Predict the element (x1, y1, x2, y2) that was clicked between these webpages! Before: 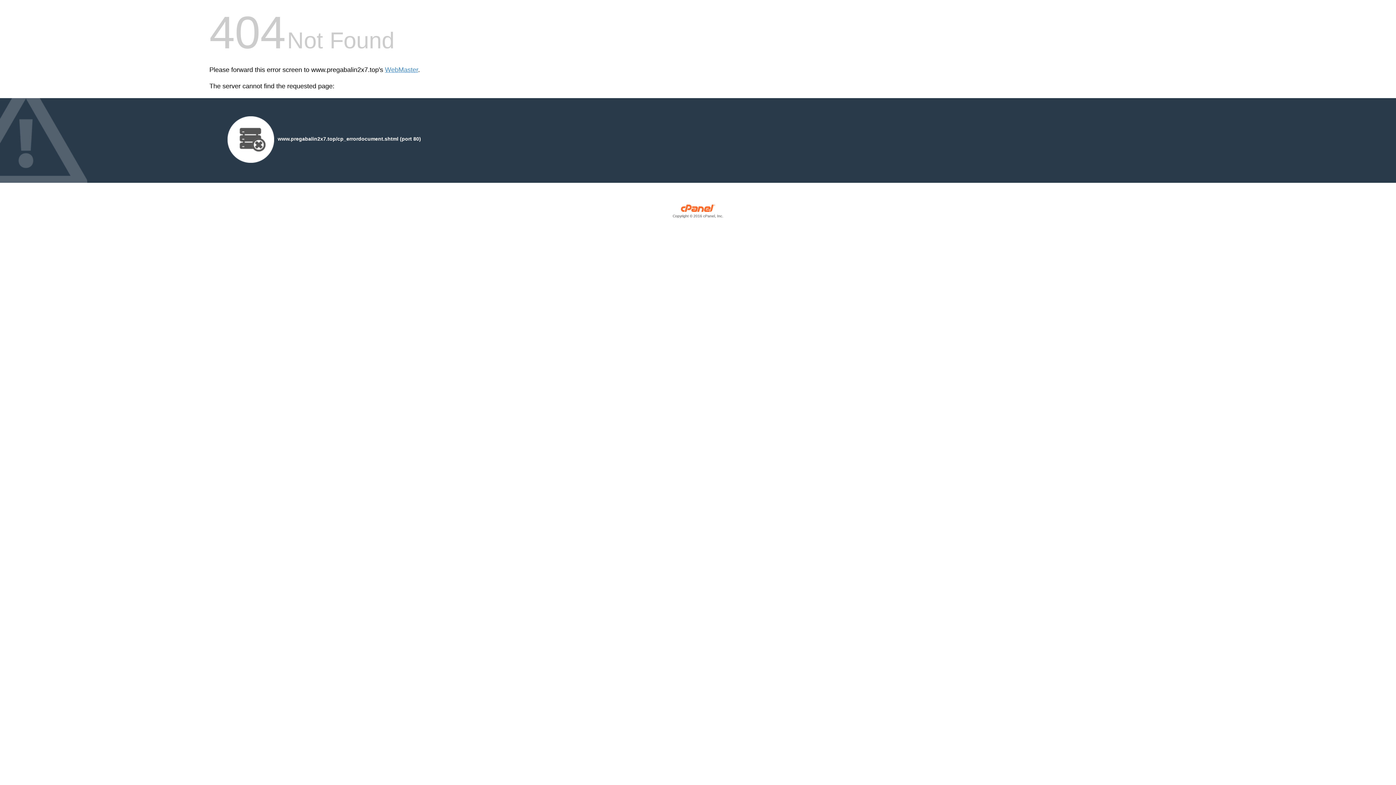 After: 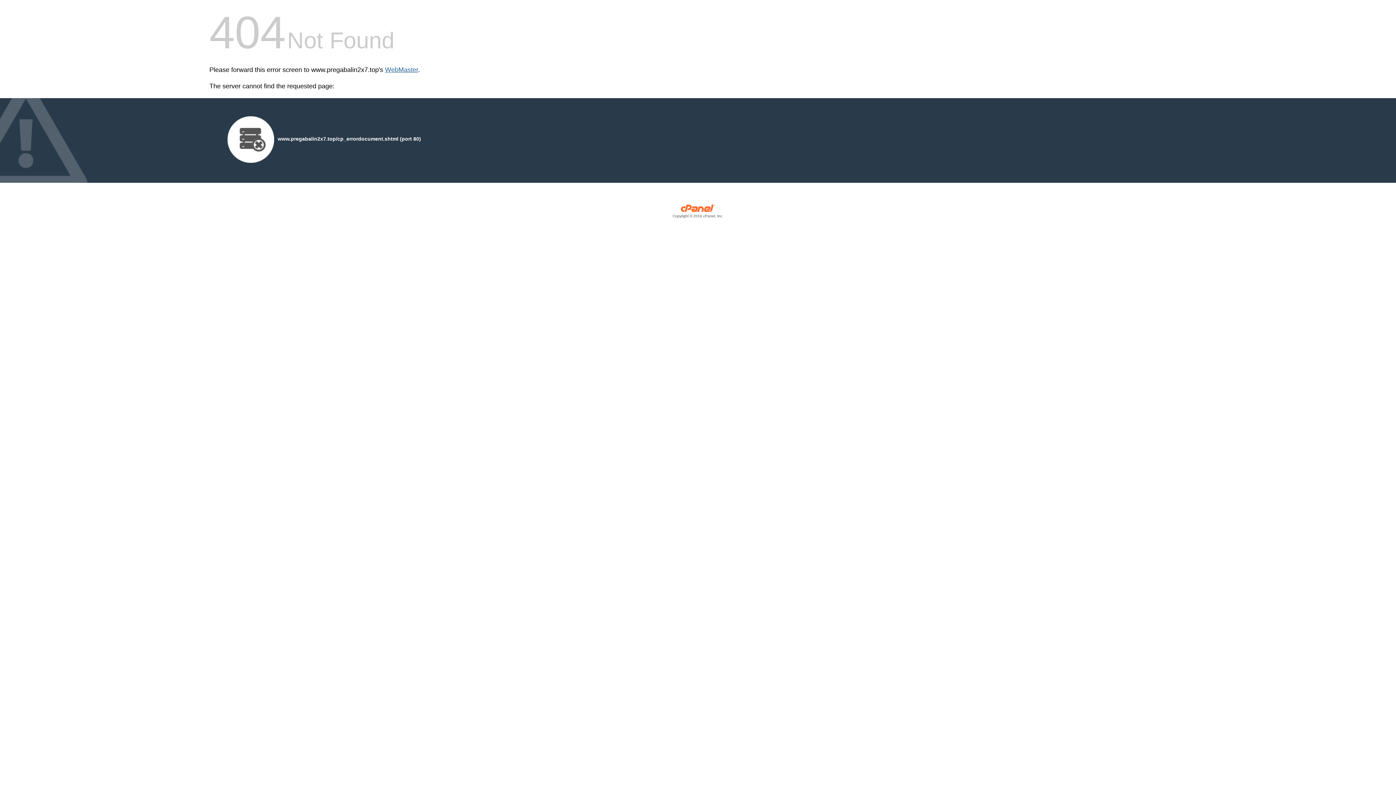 Action: label: WebMaster bbox: (385, 66, 418, 73)